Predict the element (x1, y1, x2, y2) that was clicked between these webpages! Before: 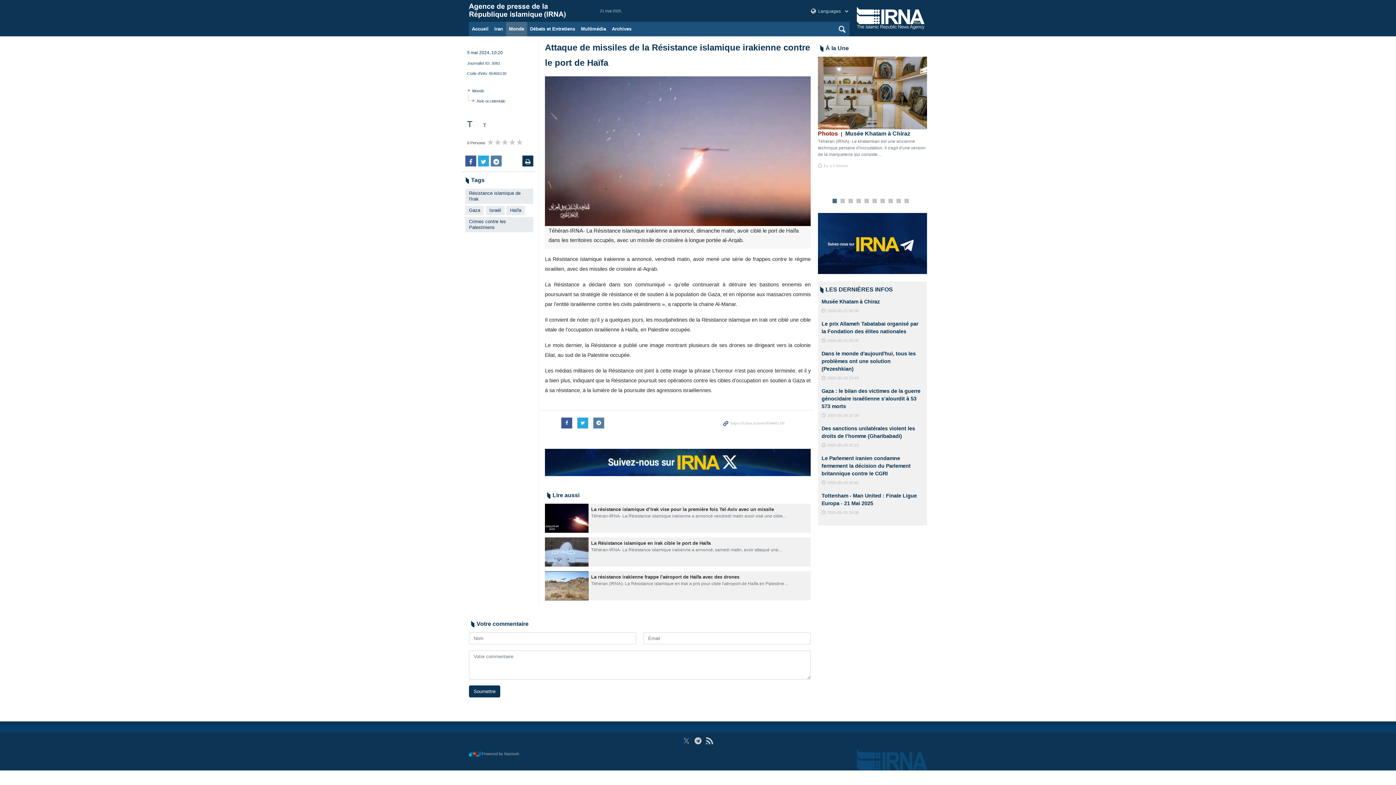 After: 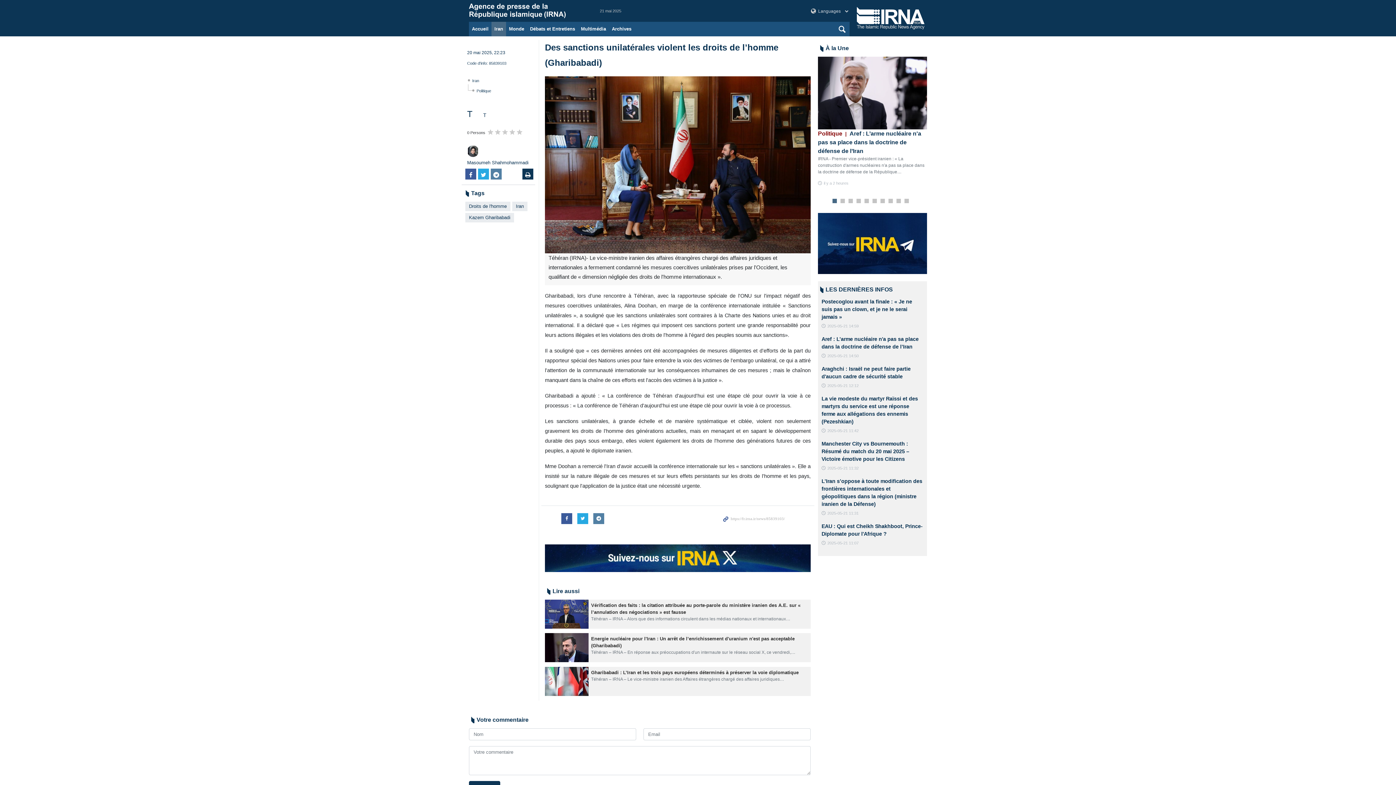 Action: label: 2025-05-20 22:23 bbox: (821, 440, 858, 448)